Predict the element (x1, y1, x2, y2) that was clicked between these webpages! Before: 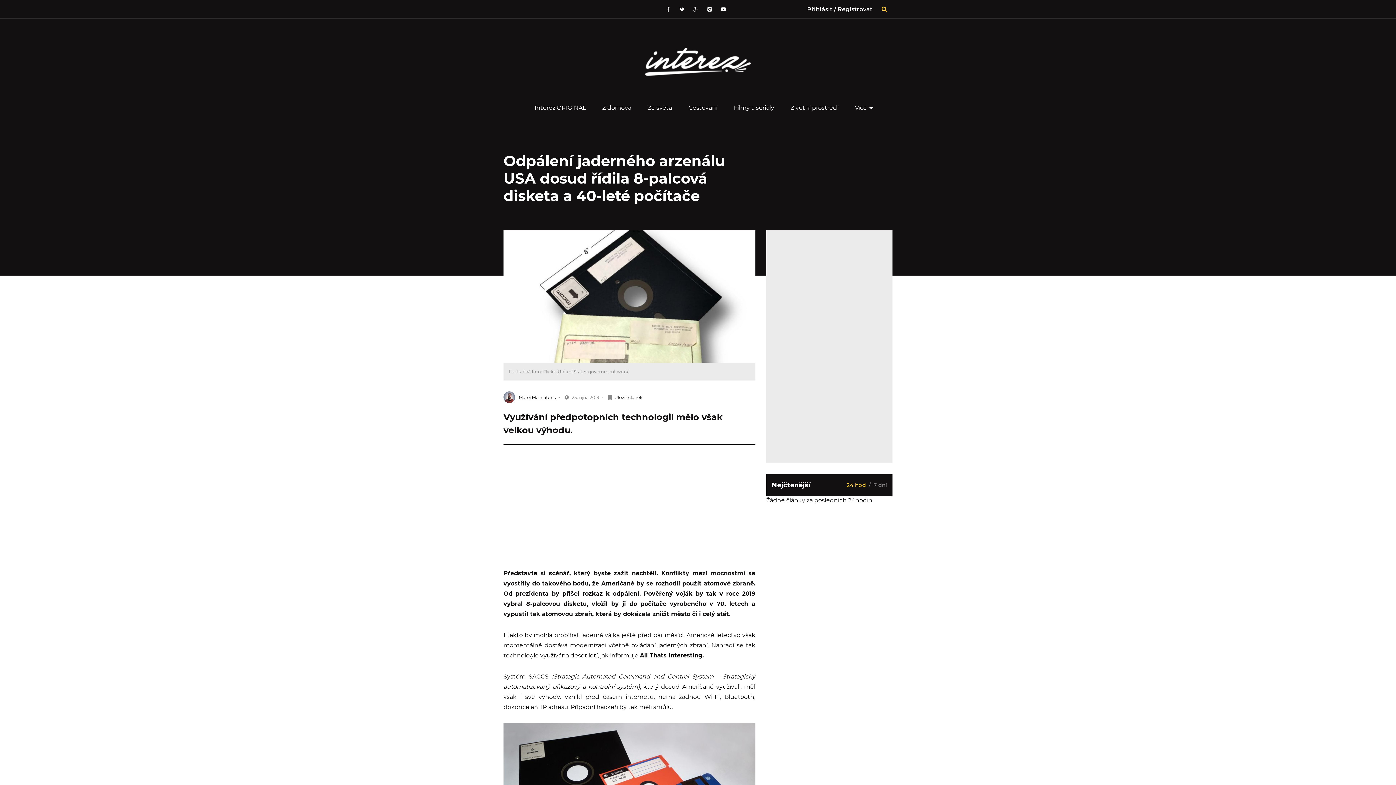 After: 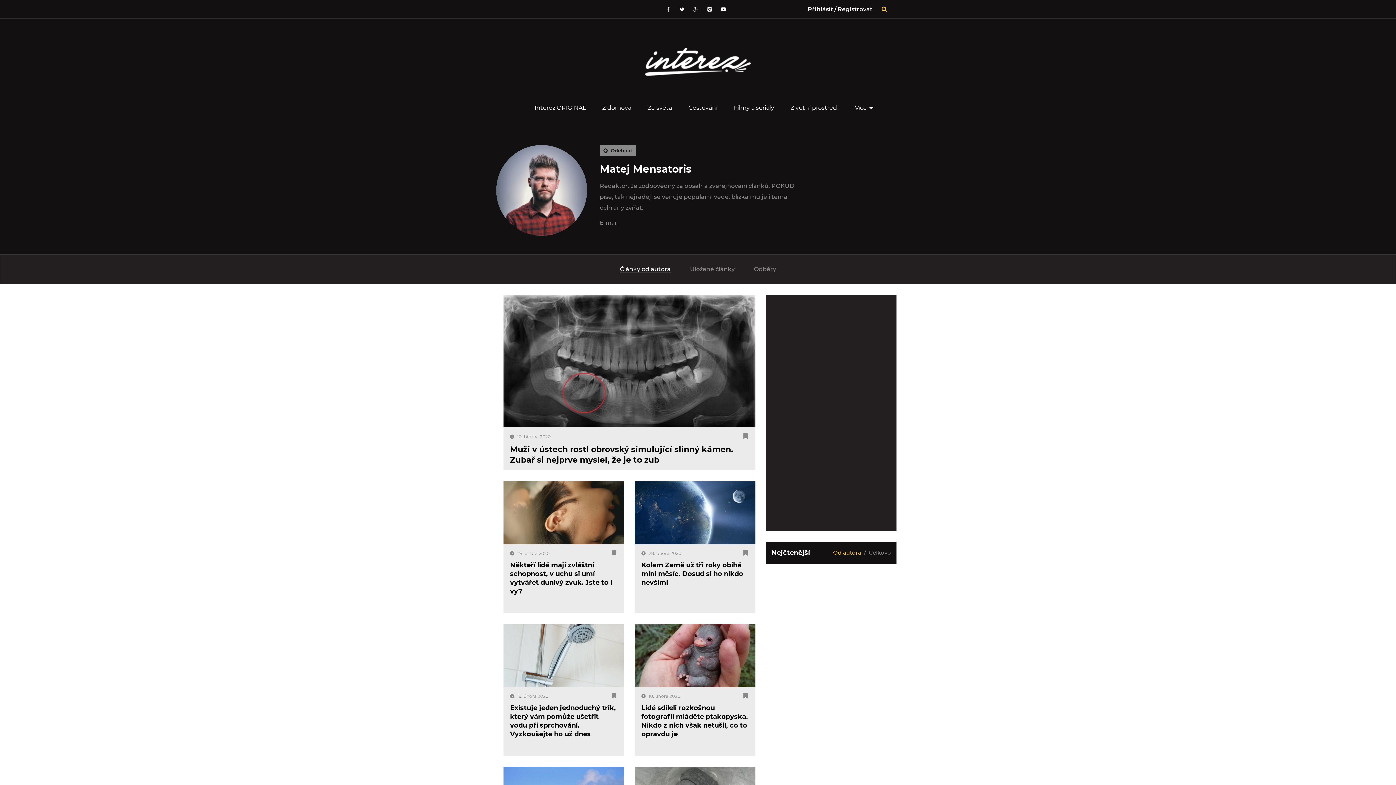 Action: bbox: (503, 391, 515, 403)